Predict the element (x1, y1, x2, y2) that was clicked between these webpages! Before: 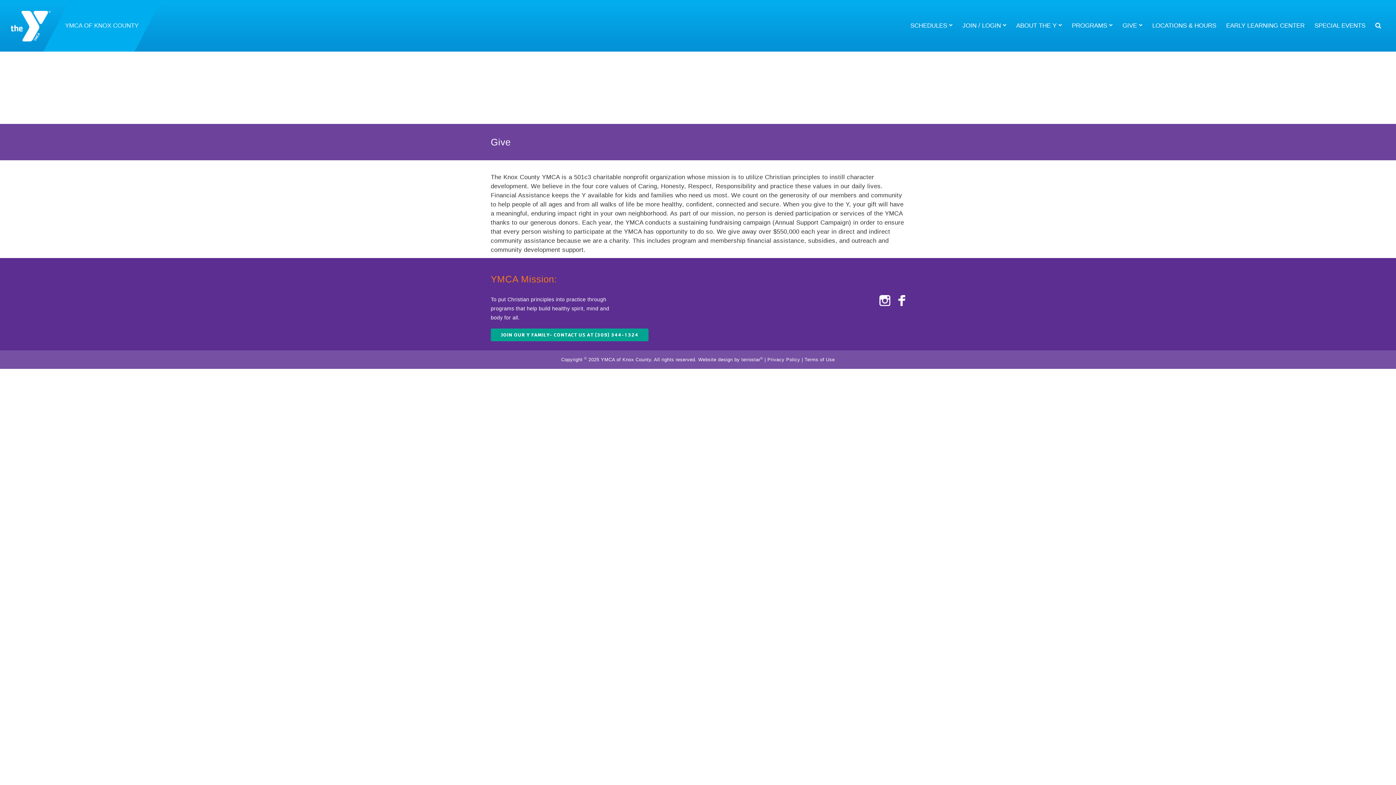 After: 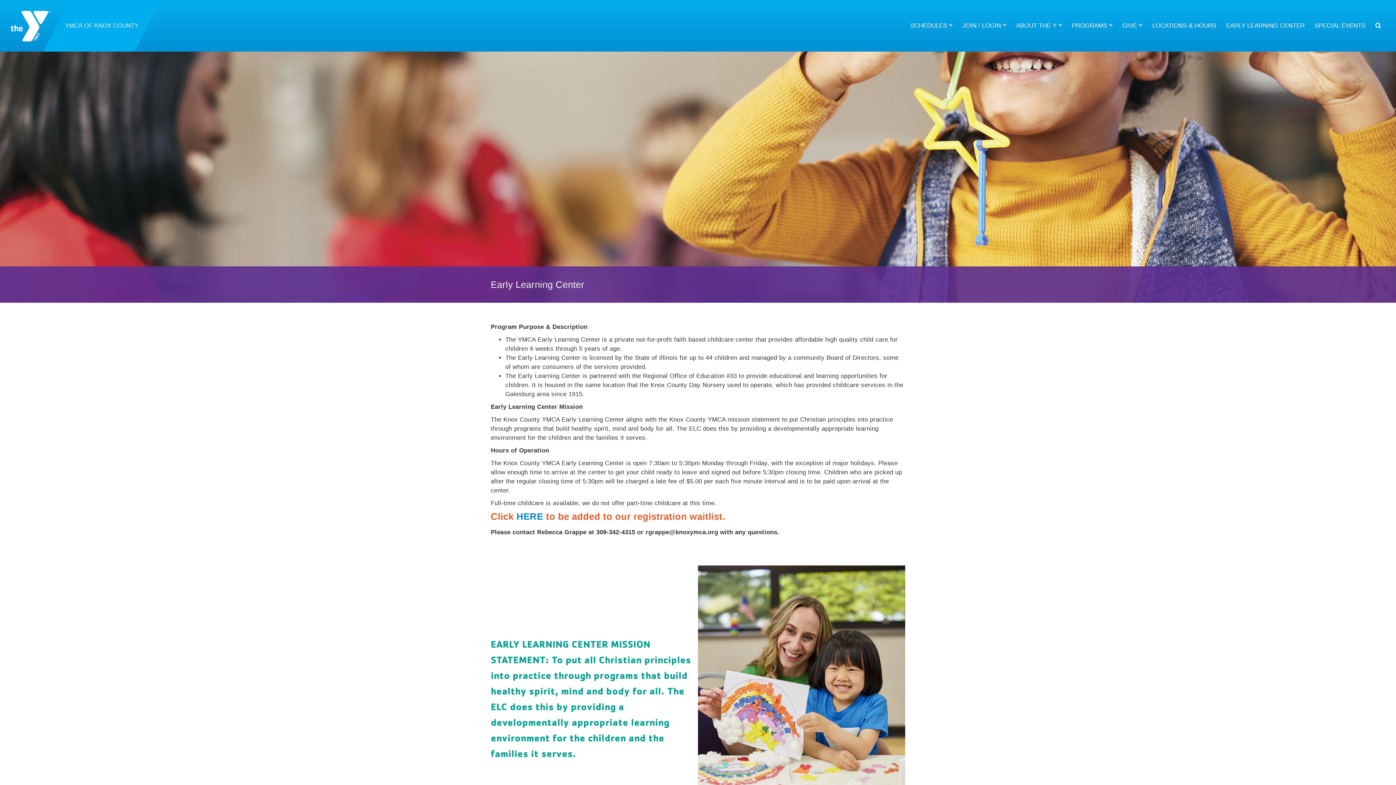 Action: label: EARLY LEARNING CENTER bbox: (1222, 0, 1309, 51)